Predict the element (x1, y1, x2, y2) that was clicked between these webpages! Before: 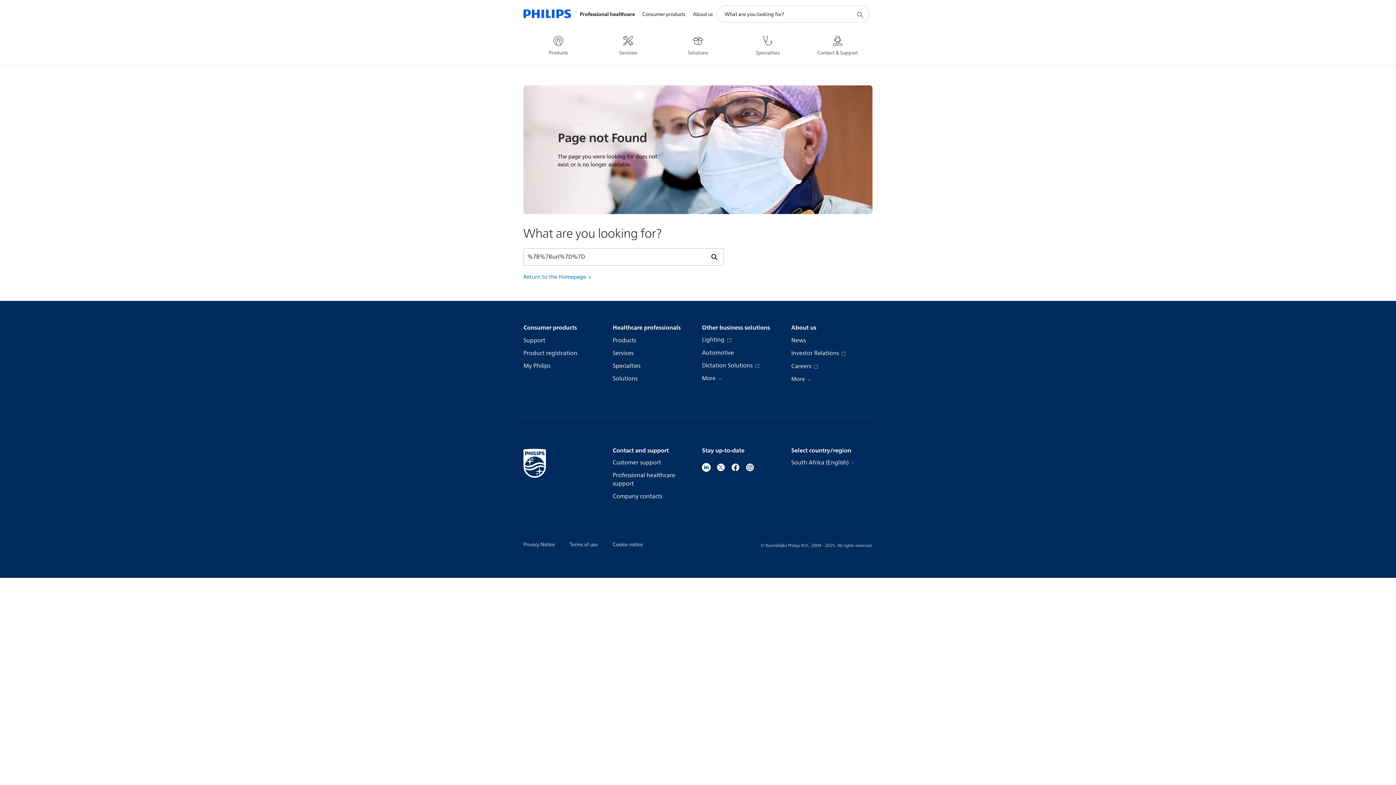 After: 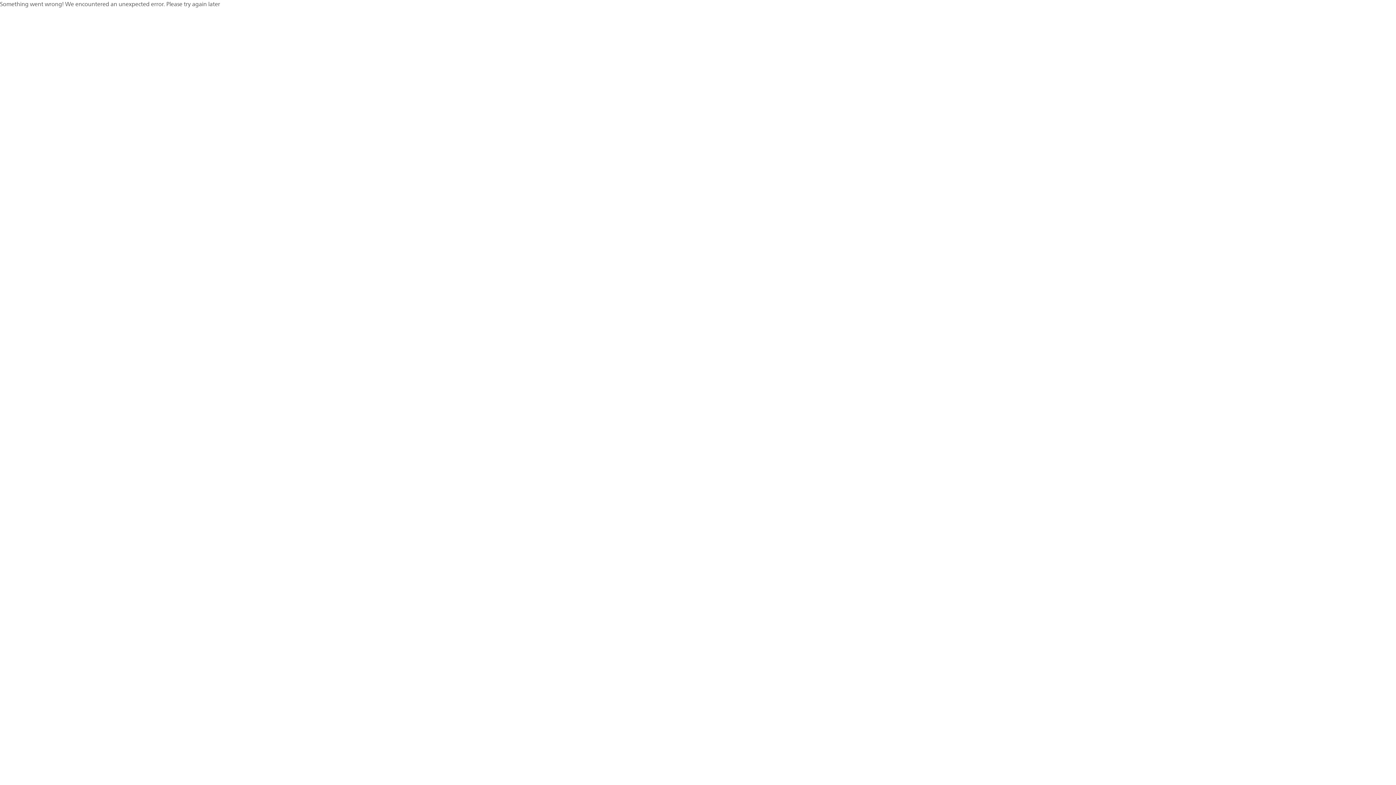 Action: bbox: (523, 0, 571, 27)